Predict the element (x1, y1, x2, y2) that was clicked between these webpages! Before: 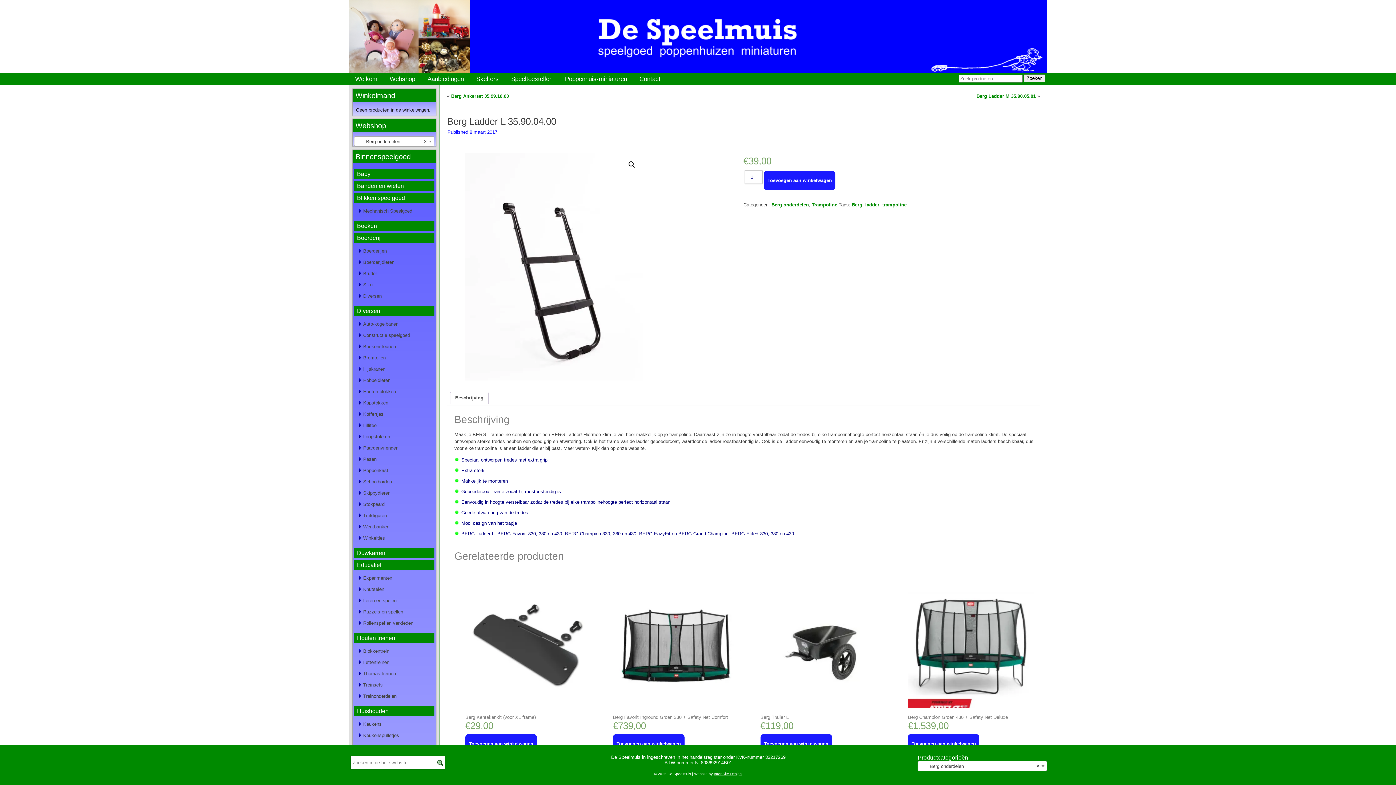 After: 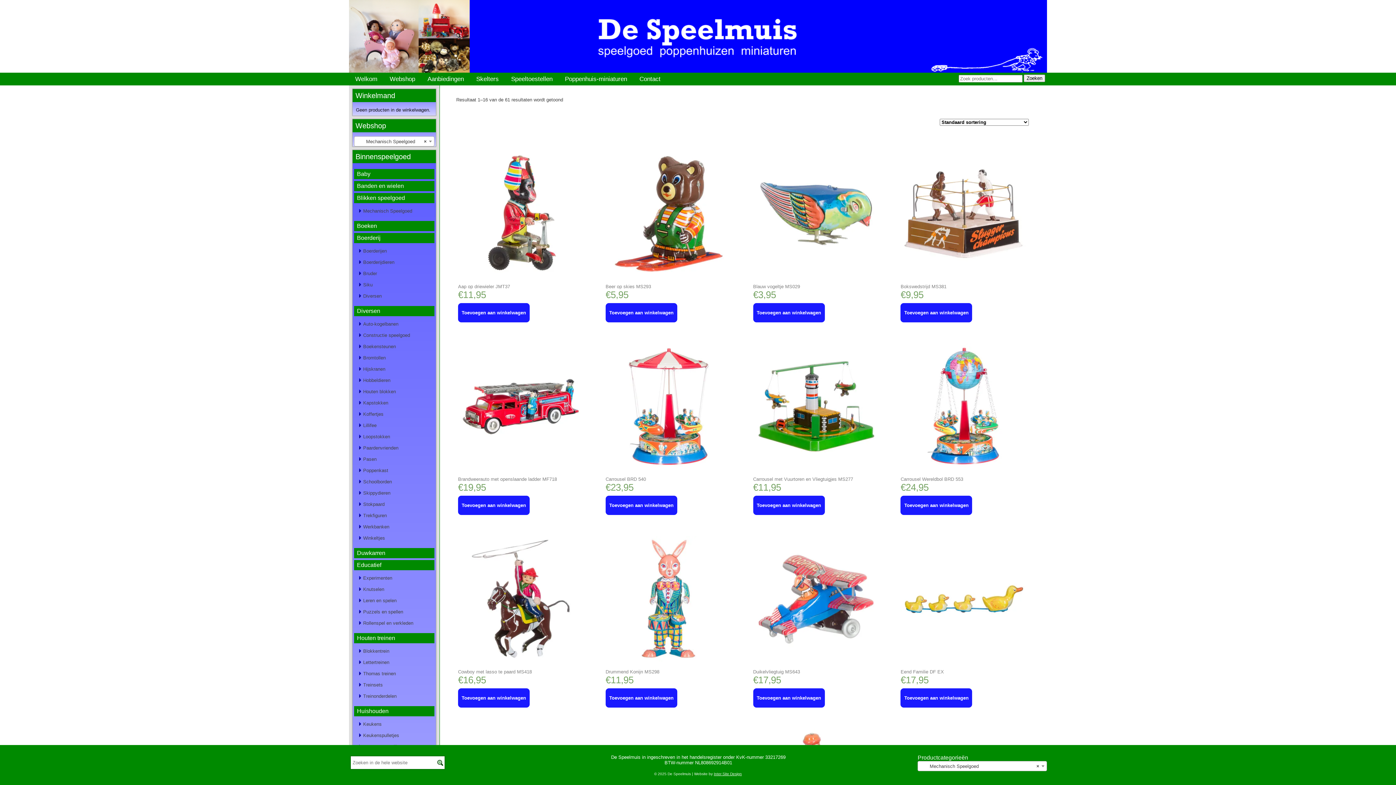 Action: label: Blikken speelgoed bbox: (357, 194, 405, 201)